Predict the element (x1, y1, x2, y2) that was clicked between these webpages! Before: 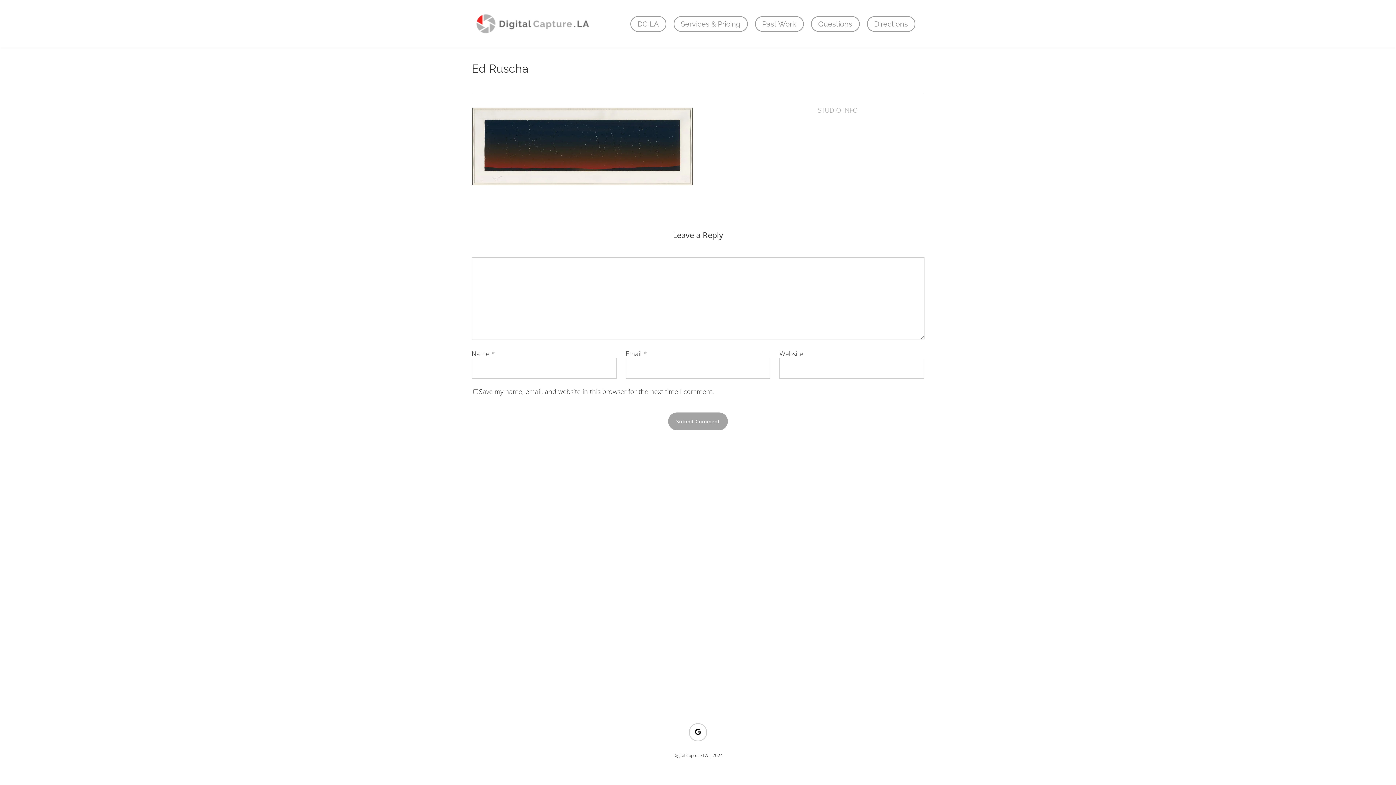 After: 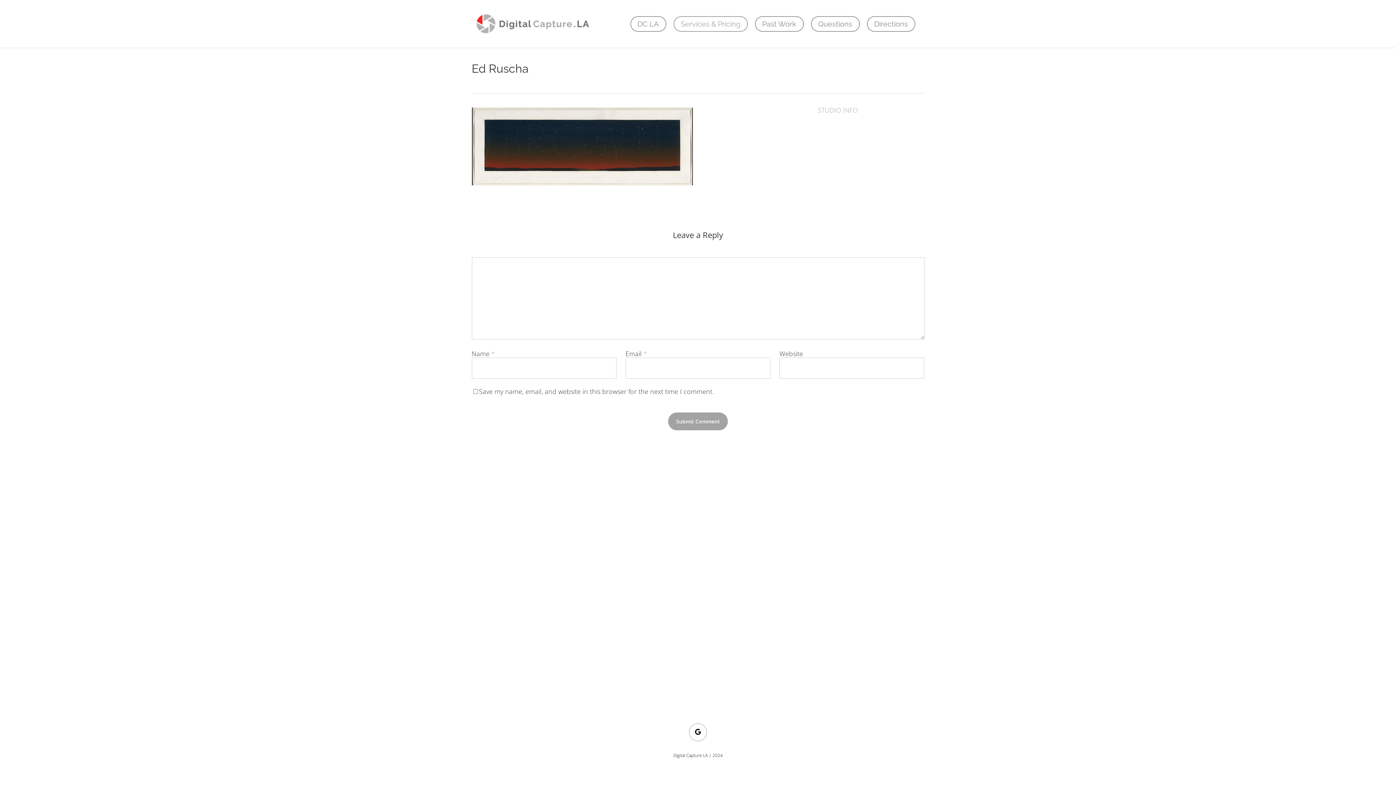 Action: label: Services & Pricing bbox: (673, 20, 747, 27)